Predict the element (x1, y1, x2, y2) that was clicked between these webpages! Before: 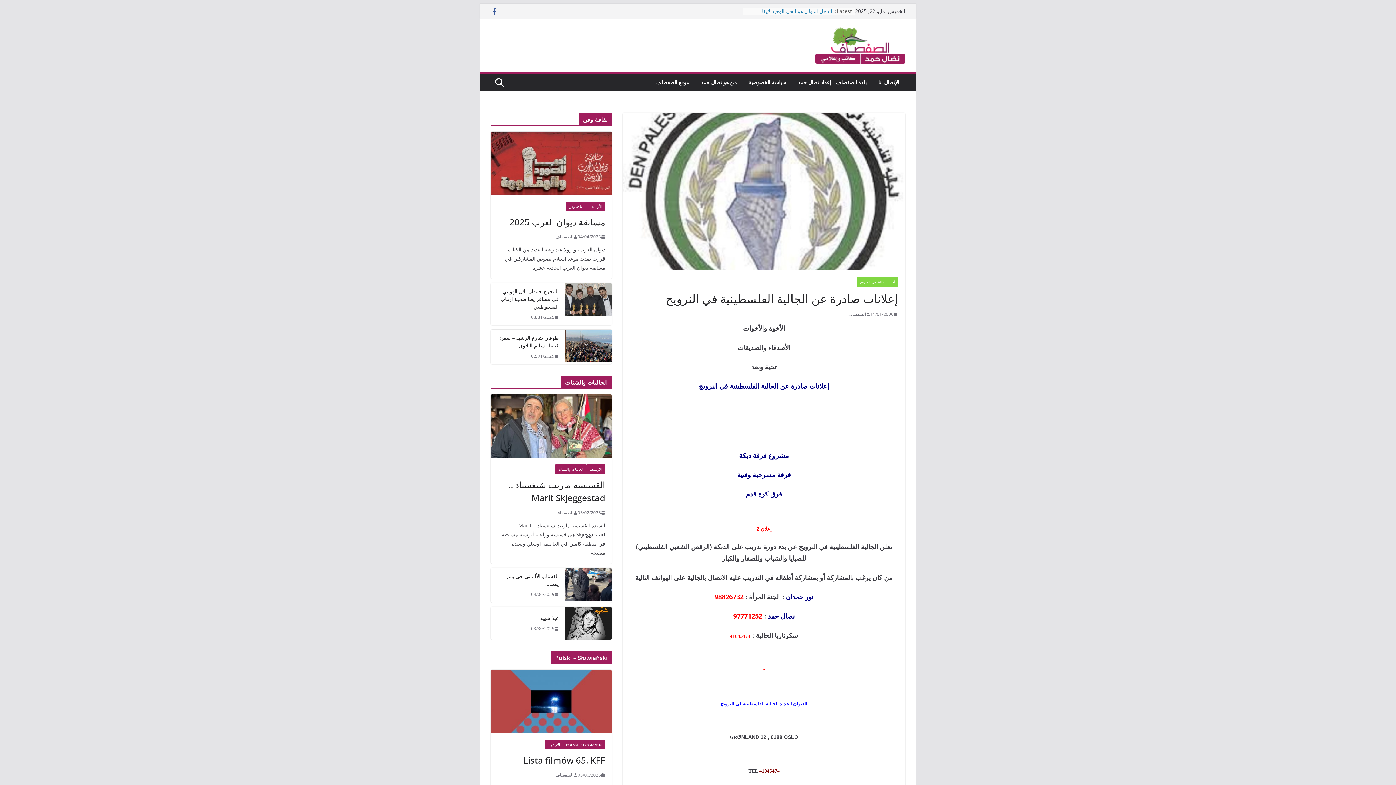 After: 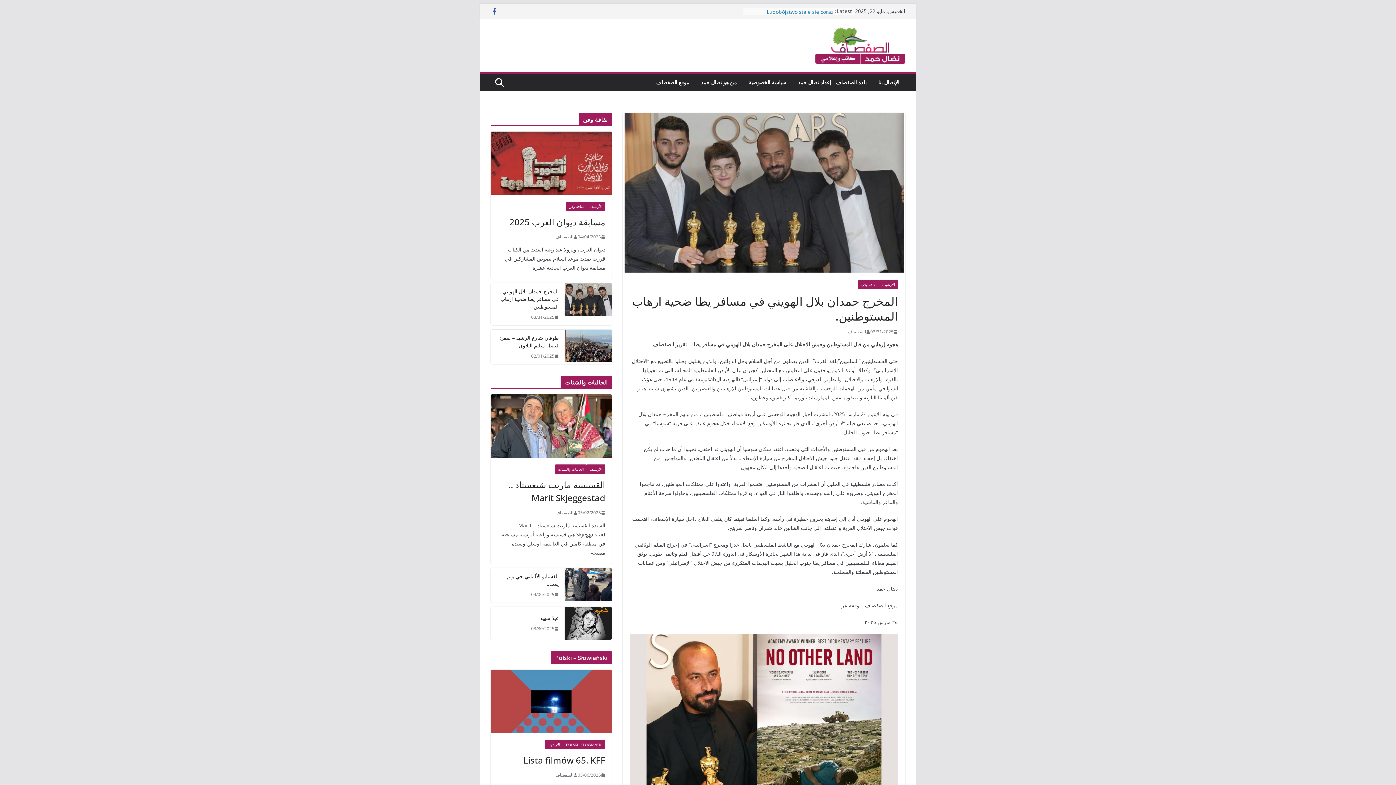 Action: label: 03/31/2025 bbox: (531, 313, 558, 321)